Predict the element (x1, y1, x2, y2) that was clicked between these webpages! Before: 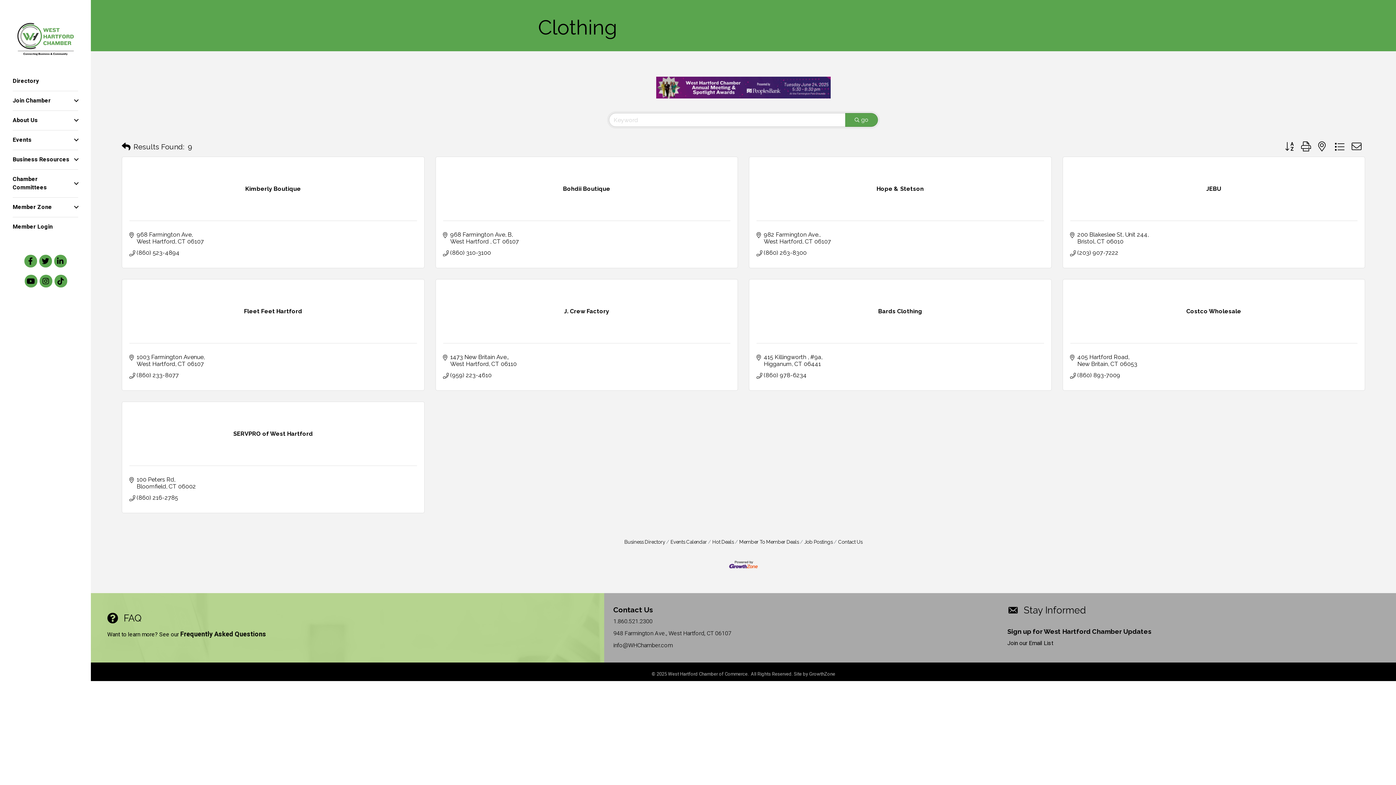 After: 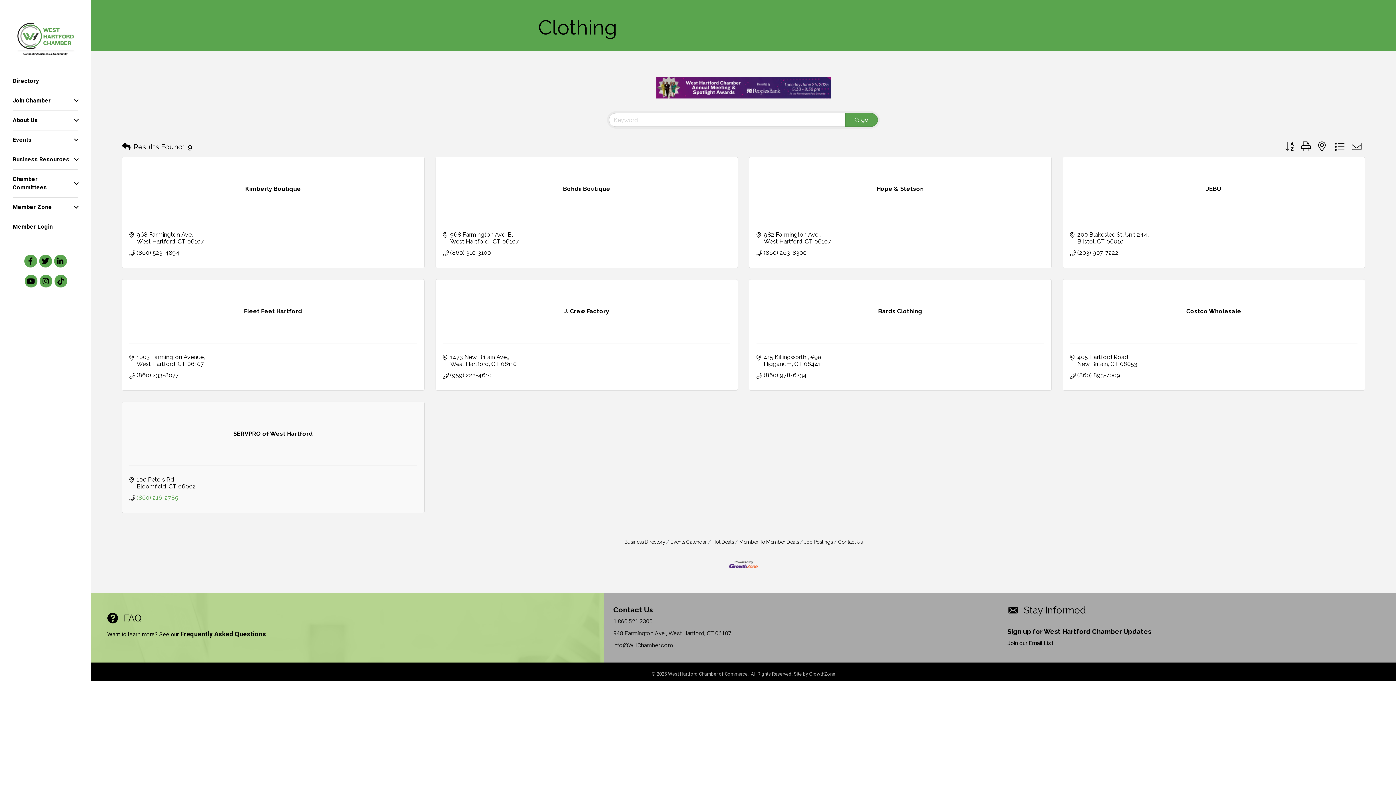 Action: bbox: (136, 494, 178, 501) label: (860) 216-2785